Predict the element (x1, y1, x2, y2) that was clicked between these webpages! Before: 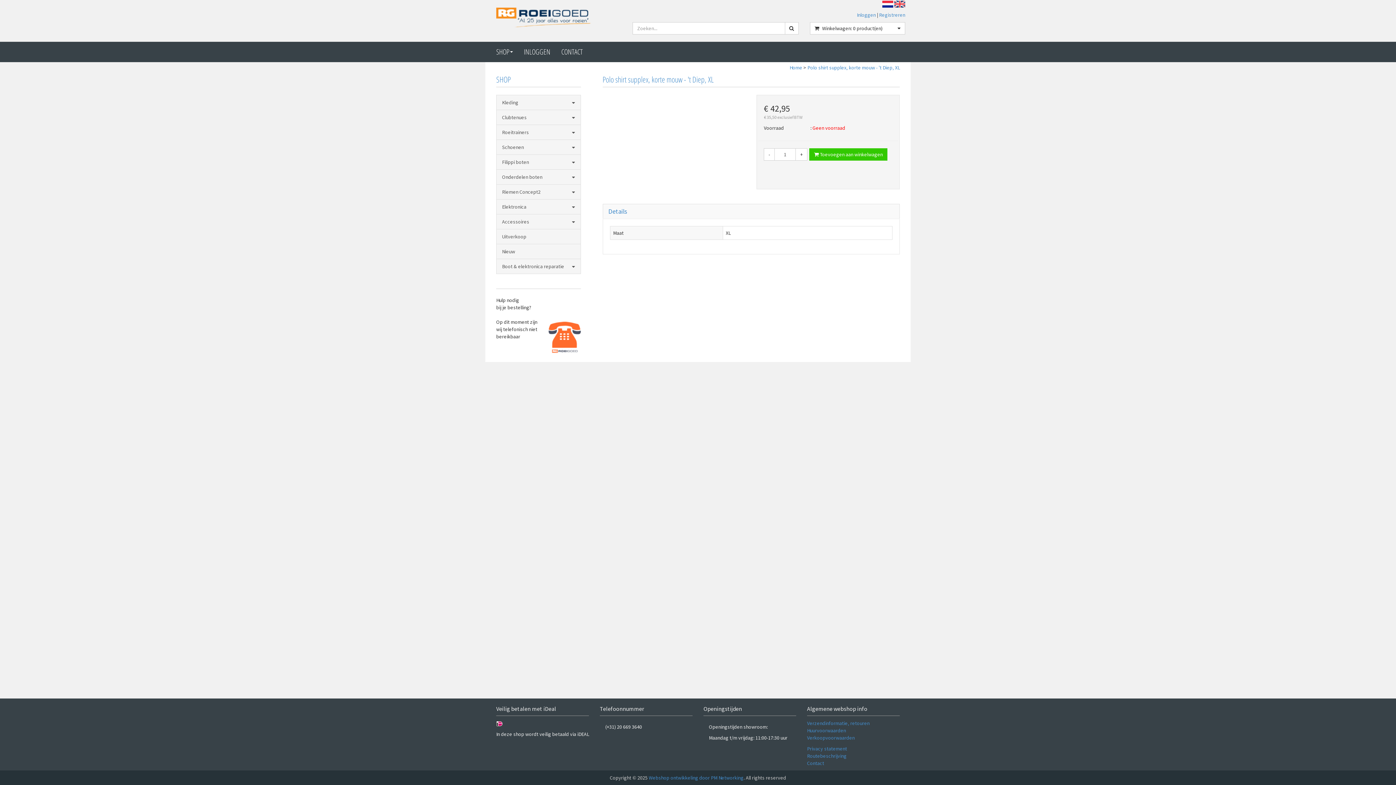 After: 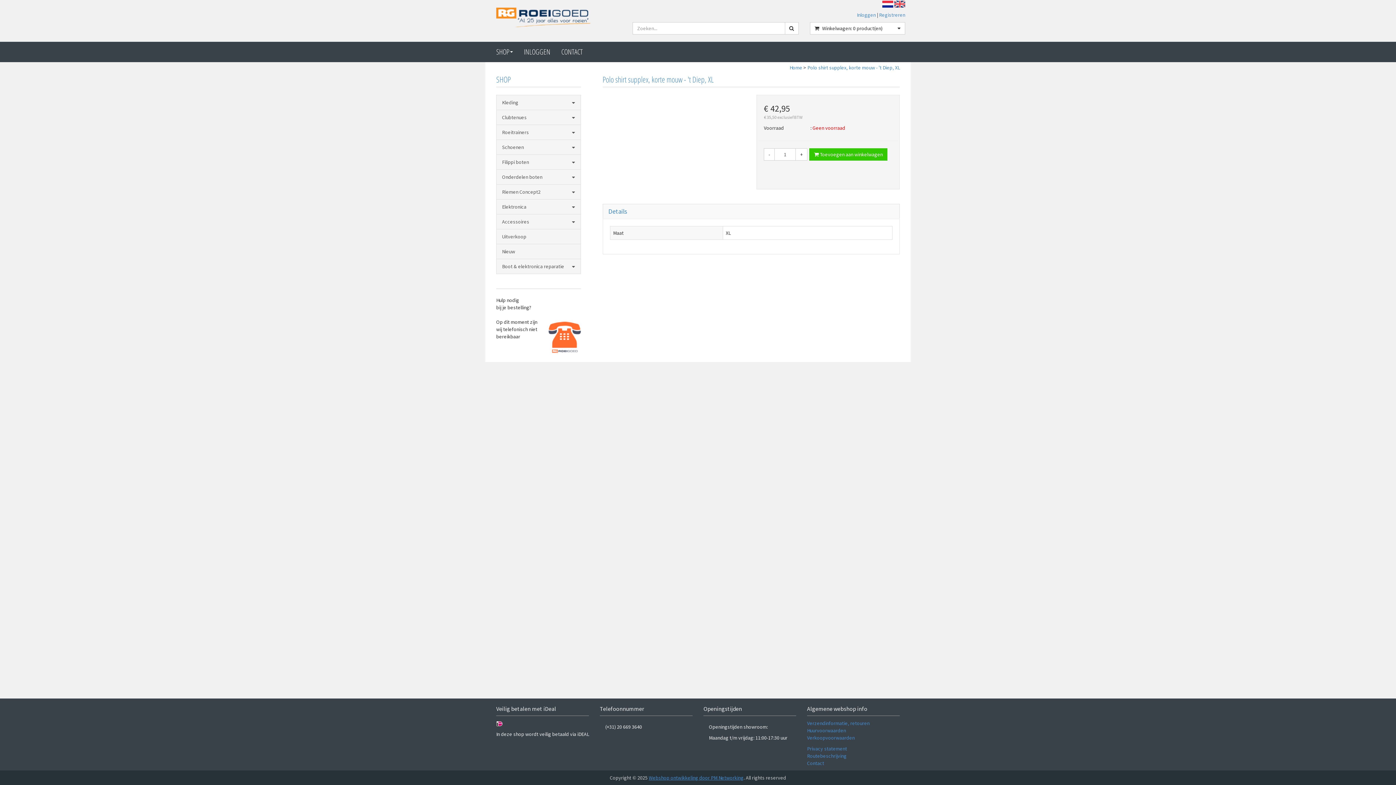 Action: label: Webshop ontwikkeling door PM Networking bbox: (648, 774, 743, 781)